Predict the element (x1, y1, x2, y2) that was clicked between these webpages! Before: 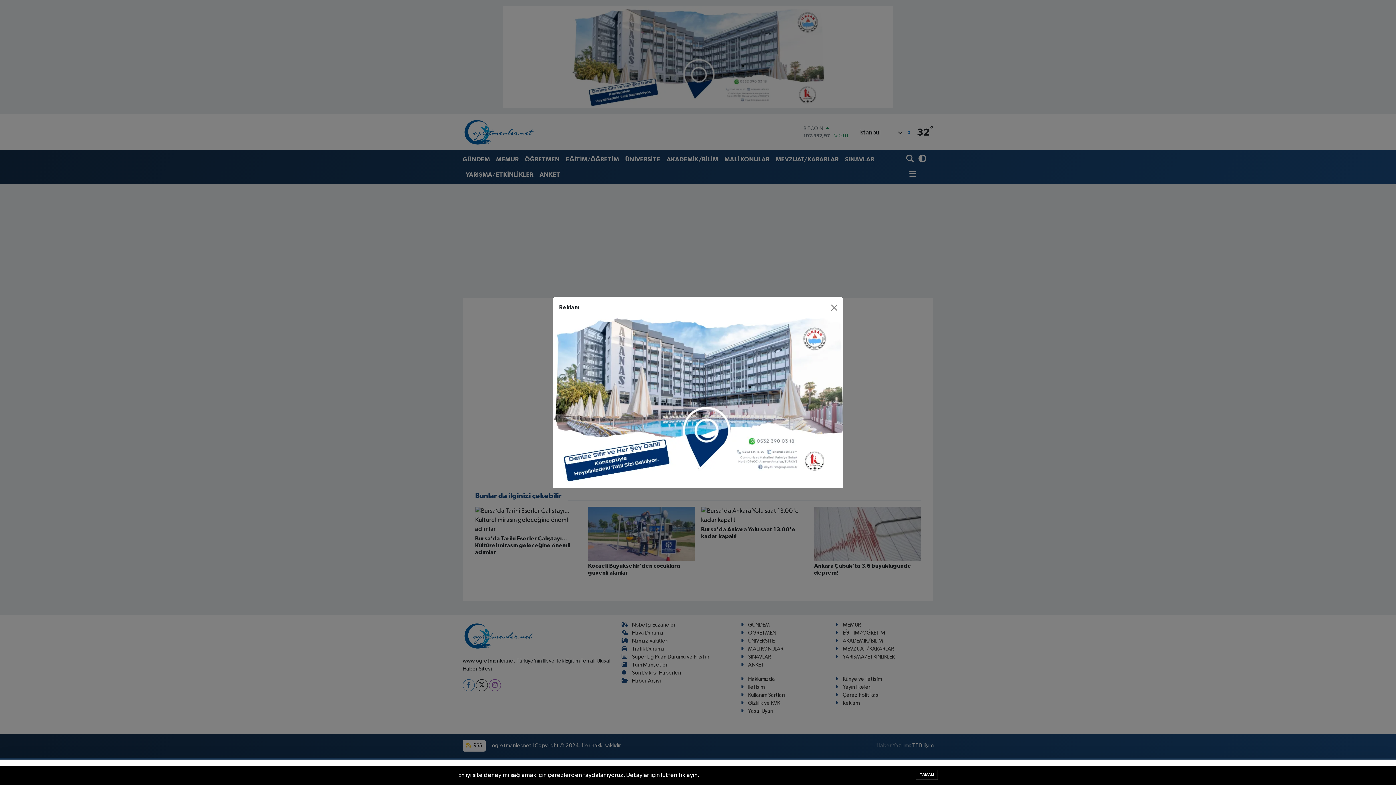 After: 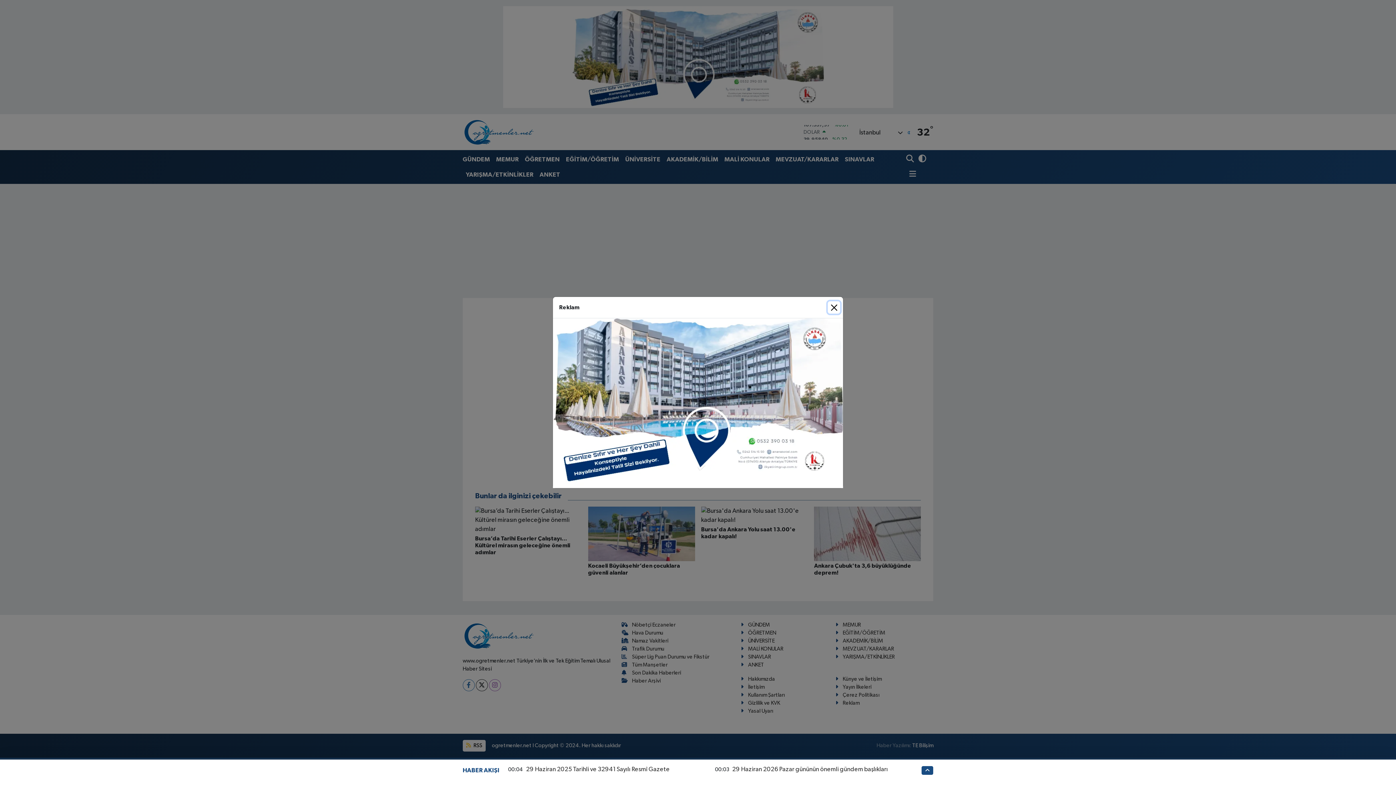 Action: bbox: (916, 770, 938, 780) label: TAMAM